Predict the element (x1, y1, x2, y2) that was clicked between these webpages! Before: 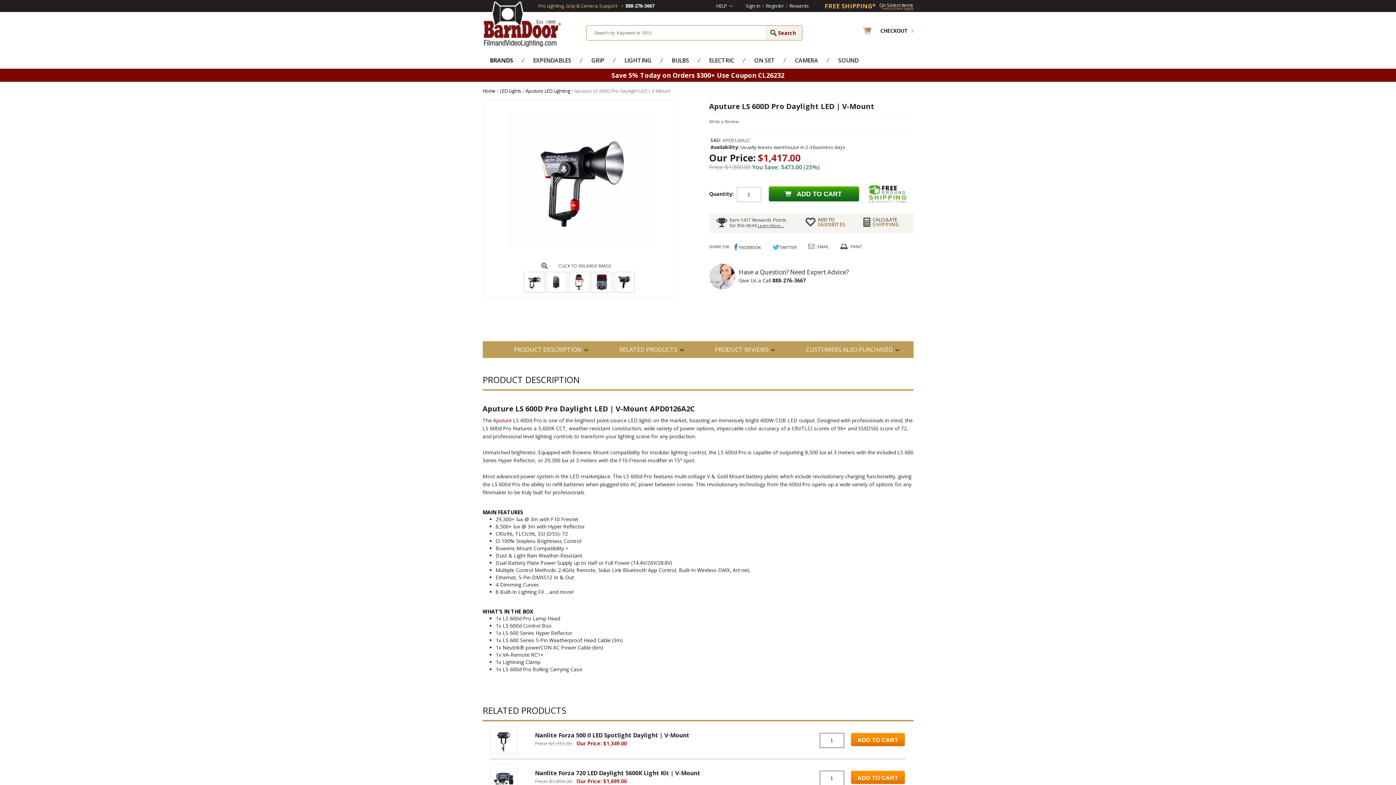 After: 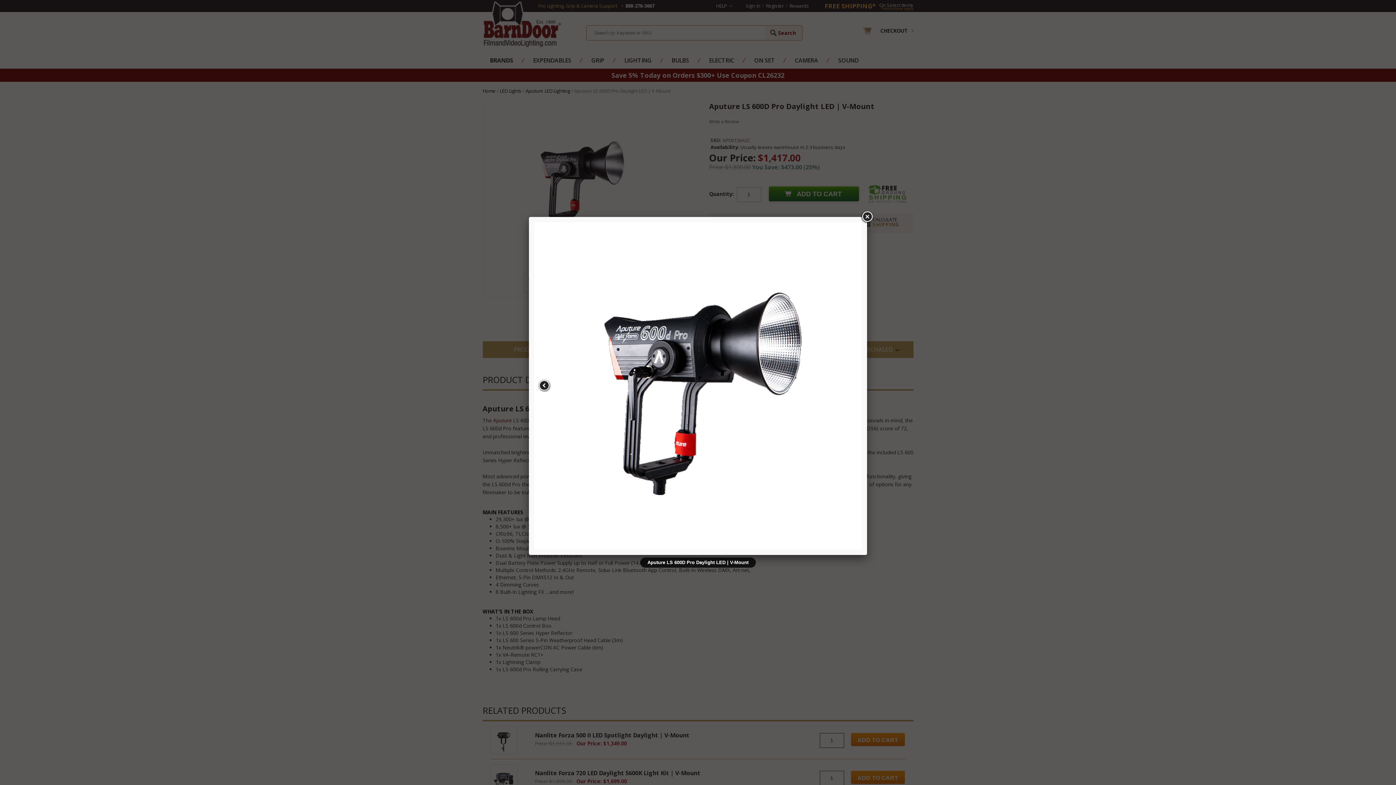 Action: label: CLICK TO ENLARGE IMAGE bbox: (541, 262, 619, 269)